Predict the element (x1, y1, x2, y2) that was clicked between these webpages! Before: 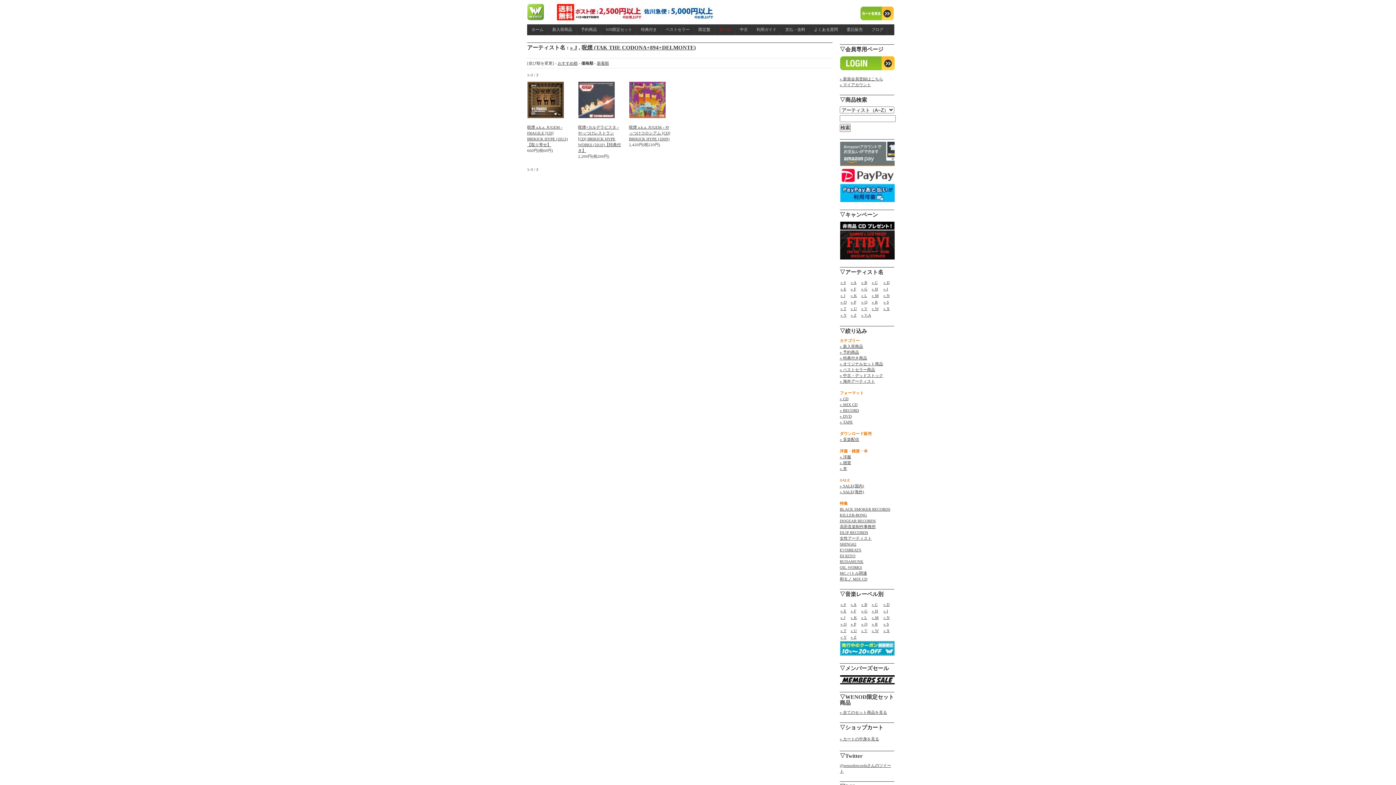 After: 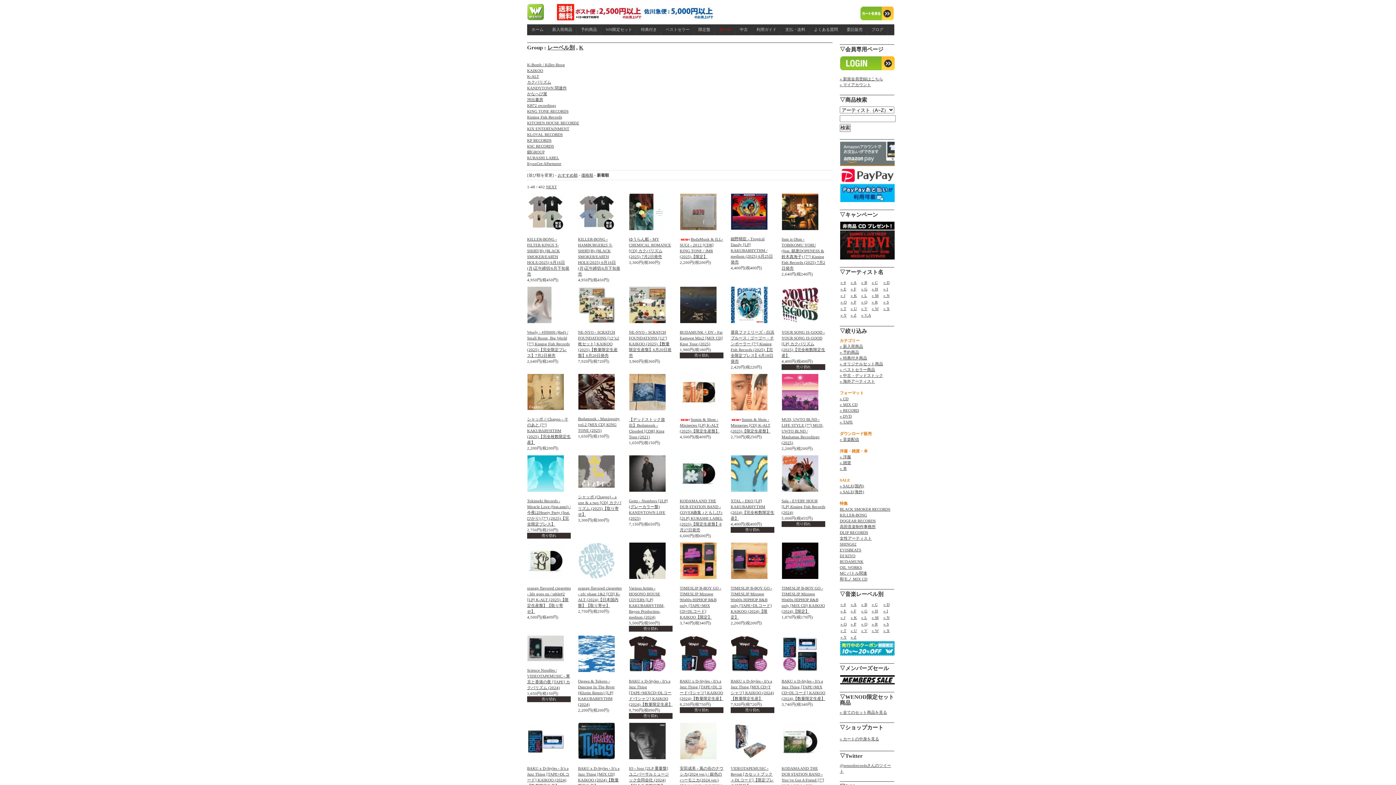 Action: bbox: (850, 615, 857, 620) label: » K